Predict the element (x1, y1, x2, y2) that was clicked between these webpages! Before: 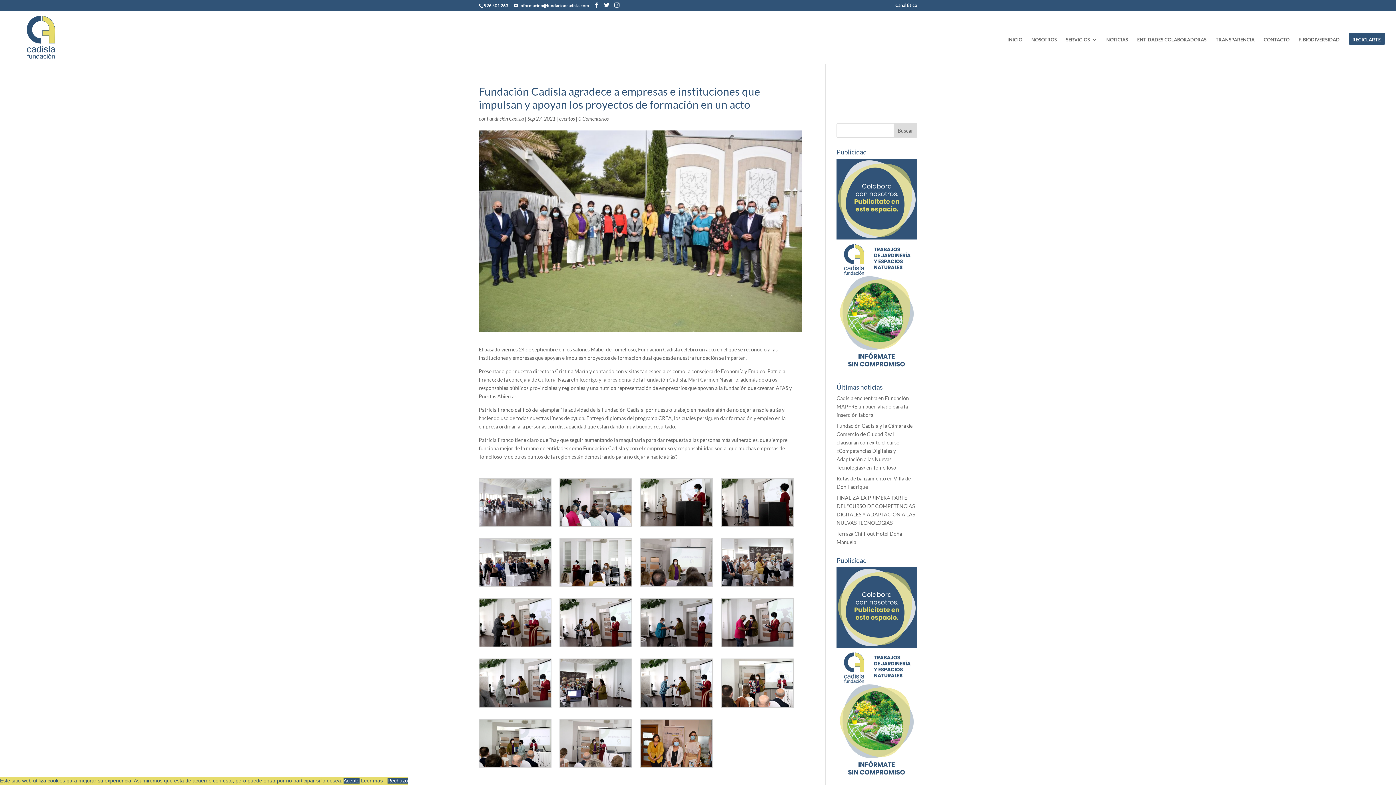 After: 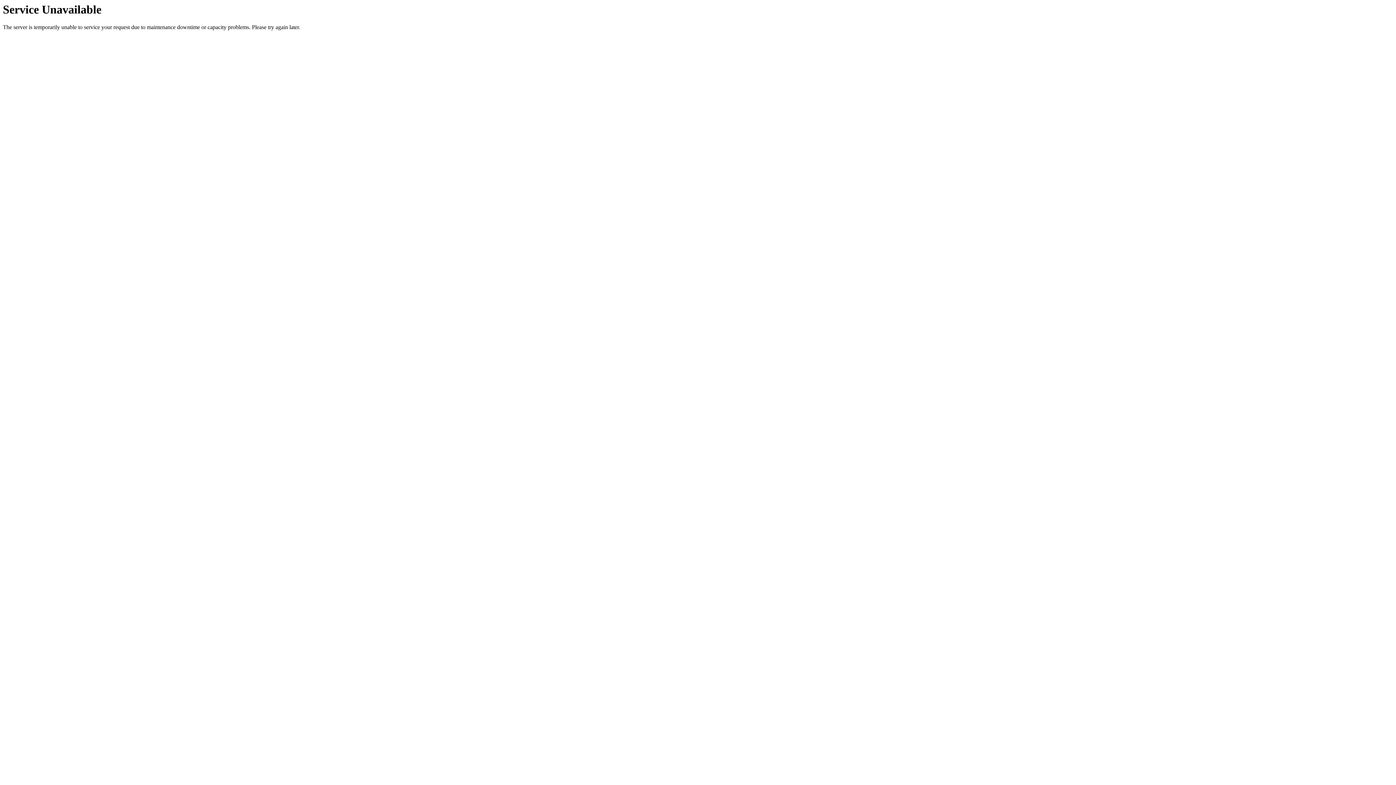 Action: bbox: (640, 719, 712, 767)